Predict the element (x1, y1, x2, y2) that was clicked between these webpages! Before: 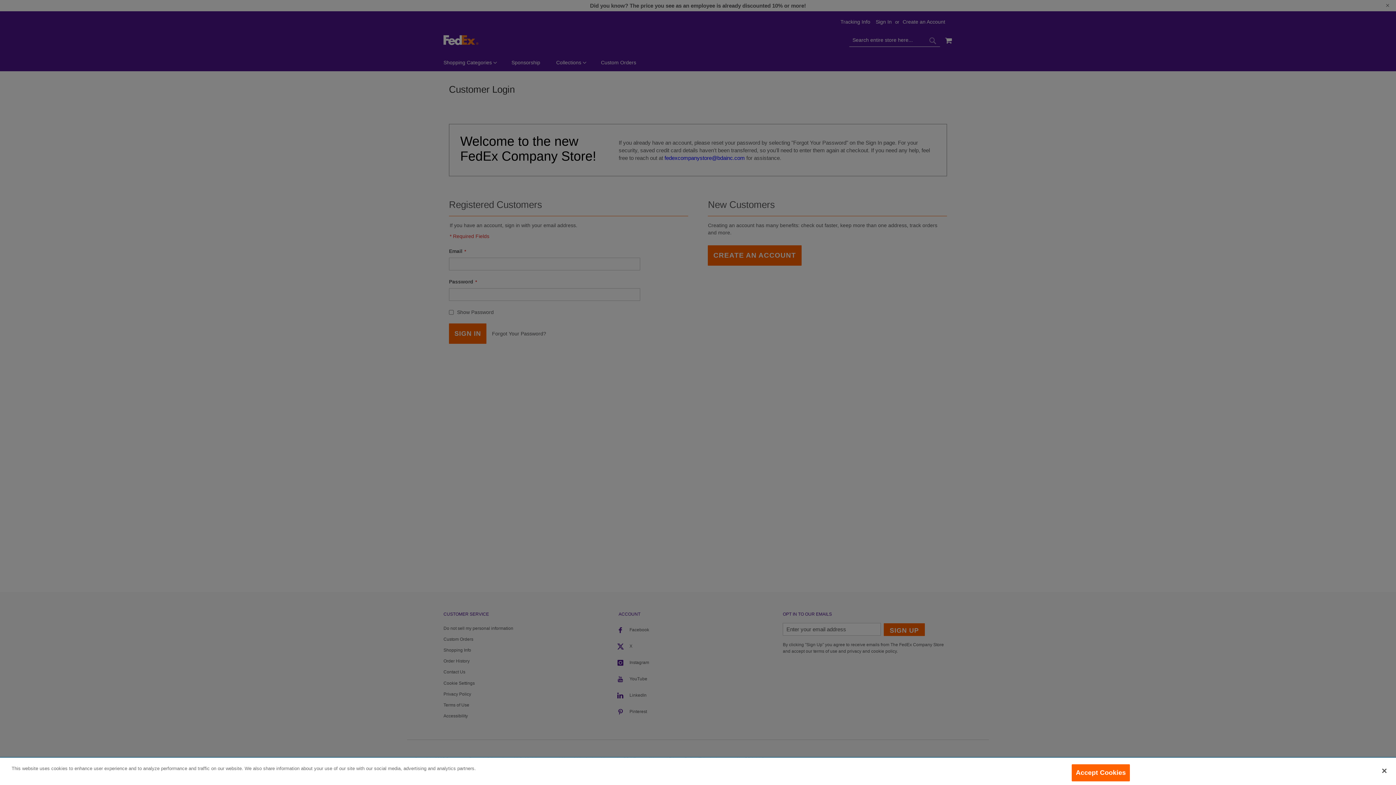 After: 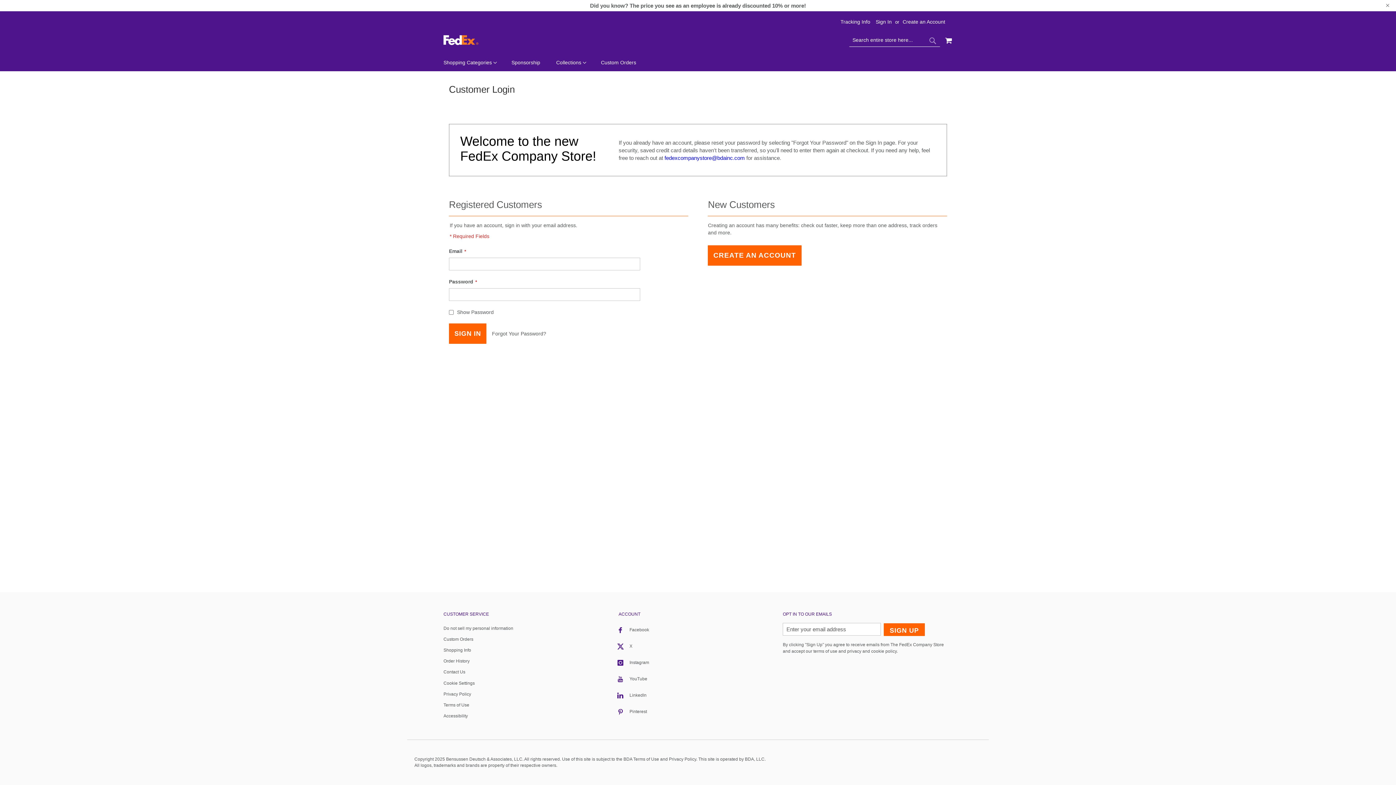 Action: bbox: (1072, 764, 1130, 781) label: Accept Cookies